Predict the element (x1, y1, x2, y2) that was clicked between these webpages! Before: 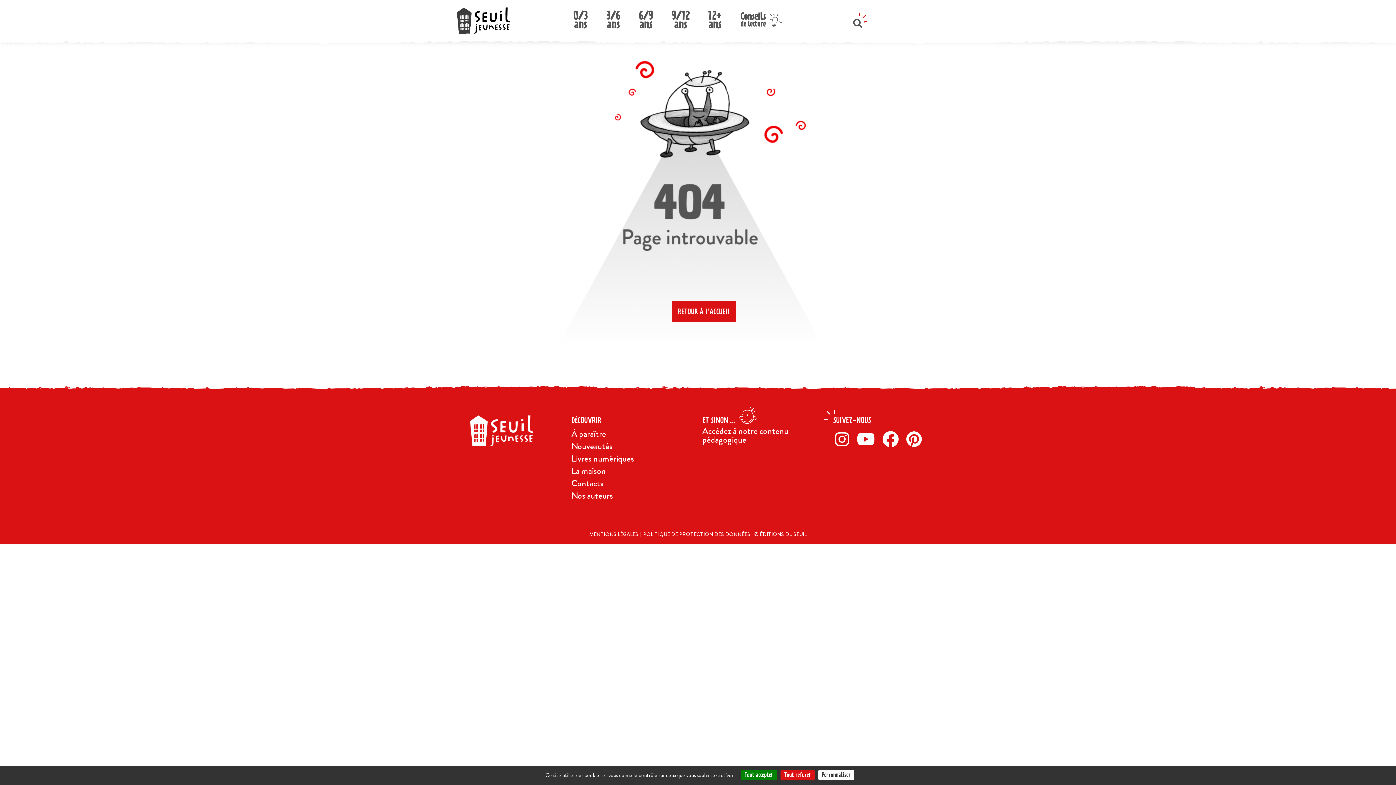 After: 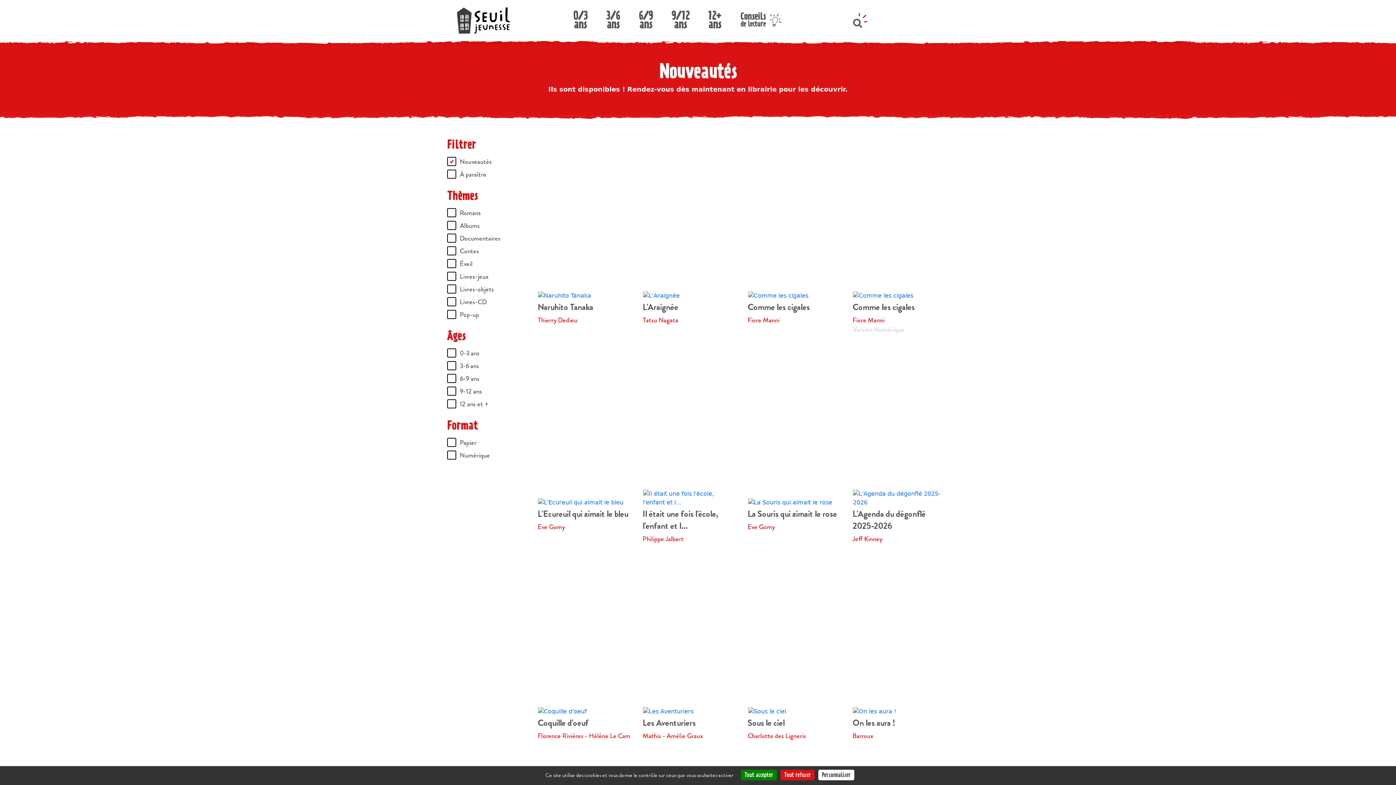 Action: bbox: (571, 440, 612, 452) label: Nouveautés